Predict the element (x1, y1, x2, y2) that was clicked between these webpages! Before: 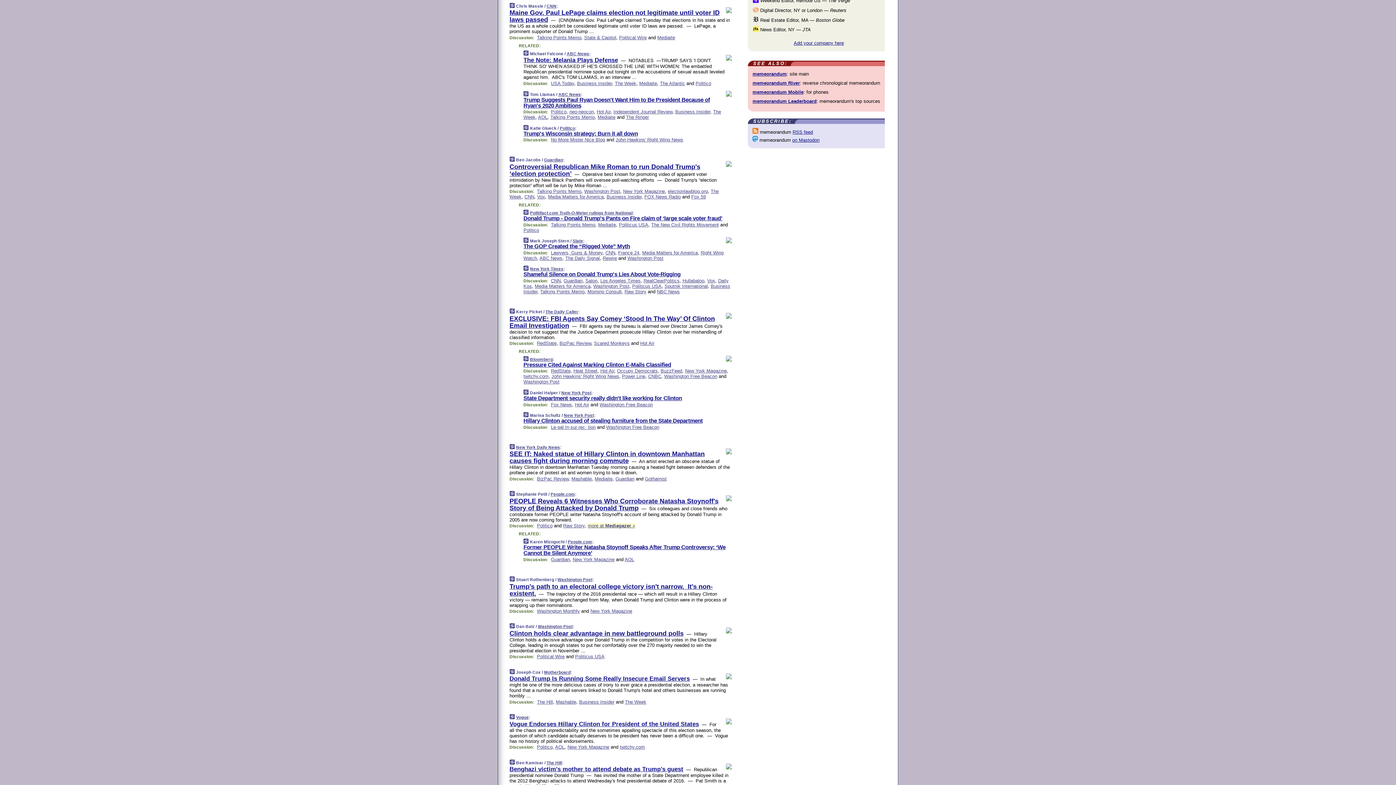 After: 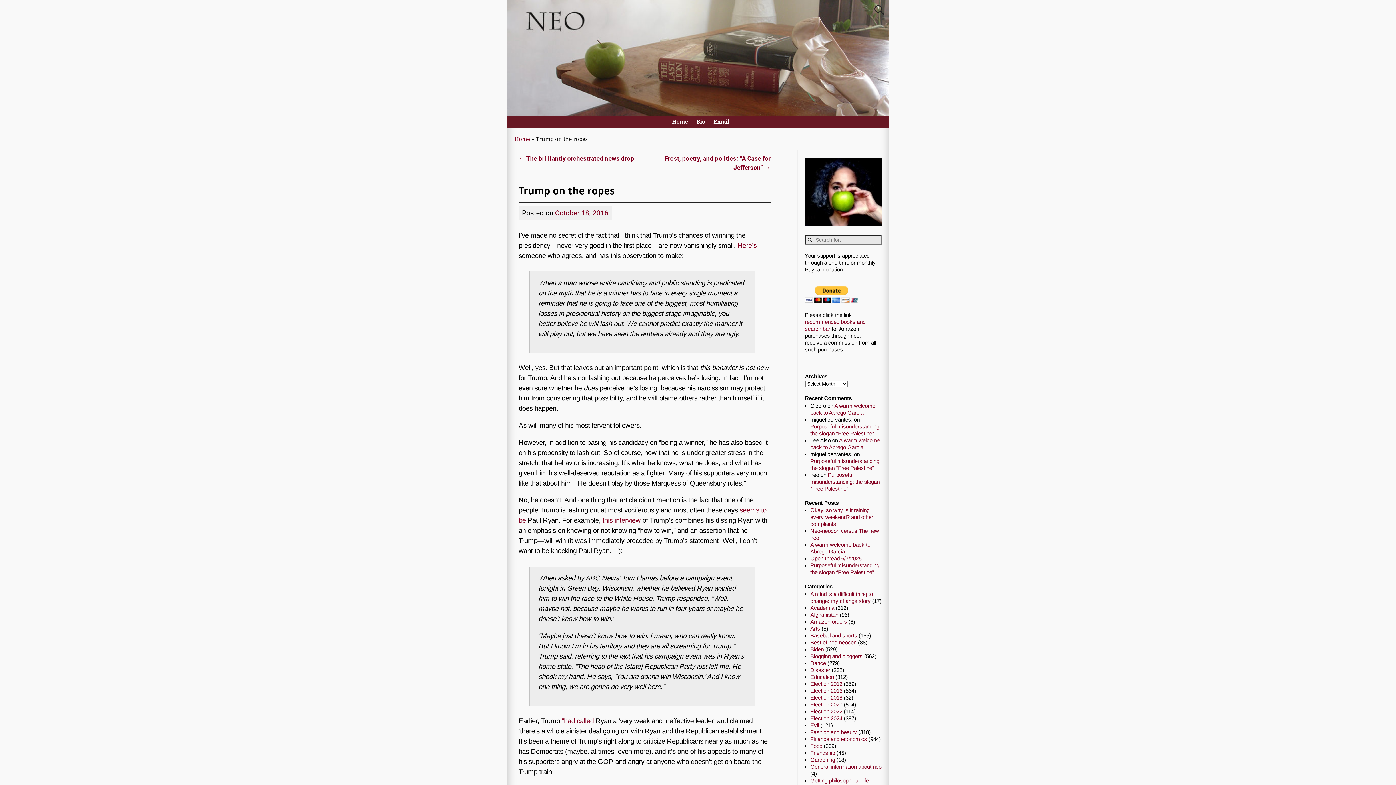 Action: label: neo-neocon bbox: (569, 109, 593, 114)